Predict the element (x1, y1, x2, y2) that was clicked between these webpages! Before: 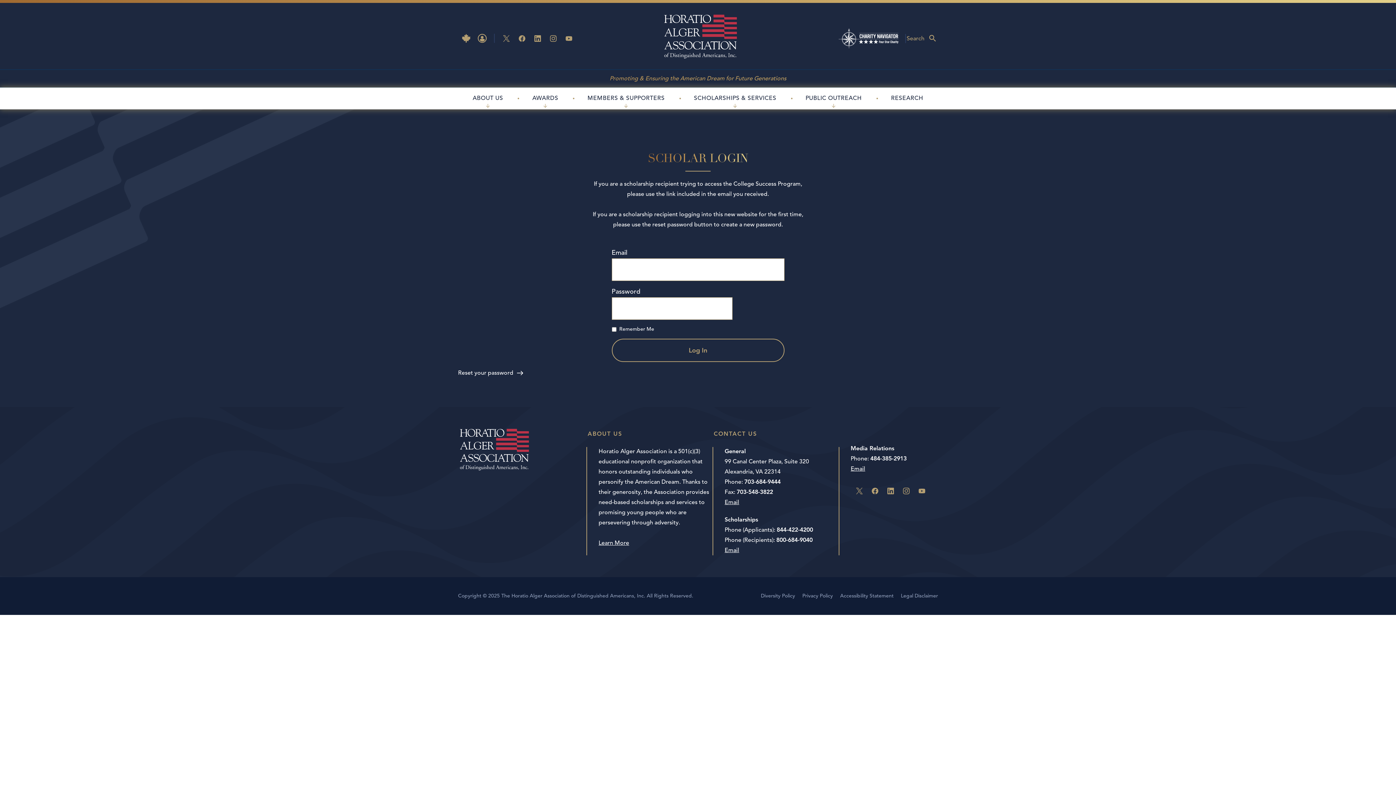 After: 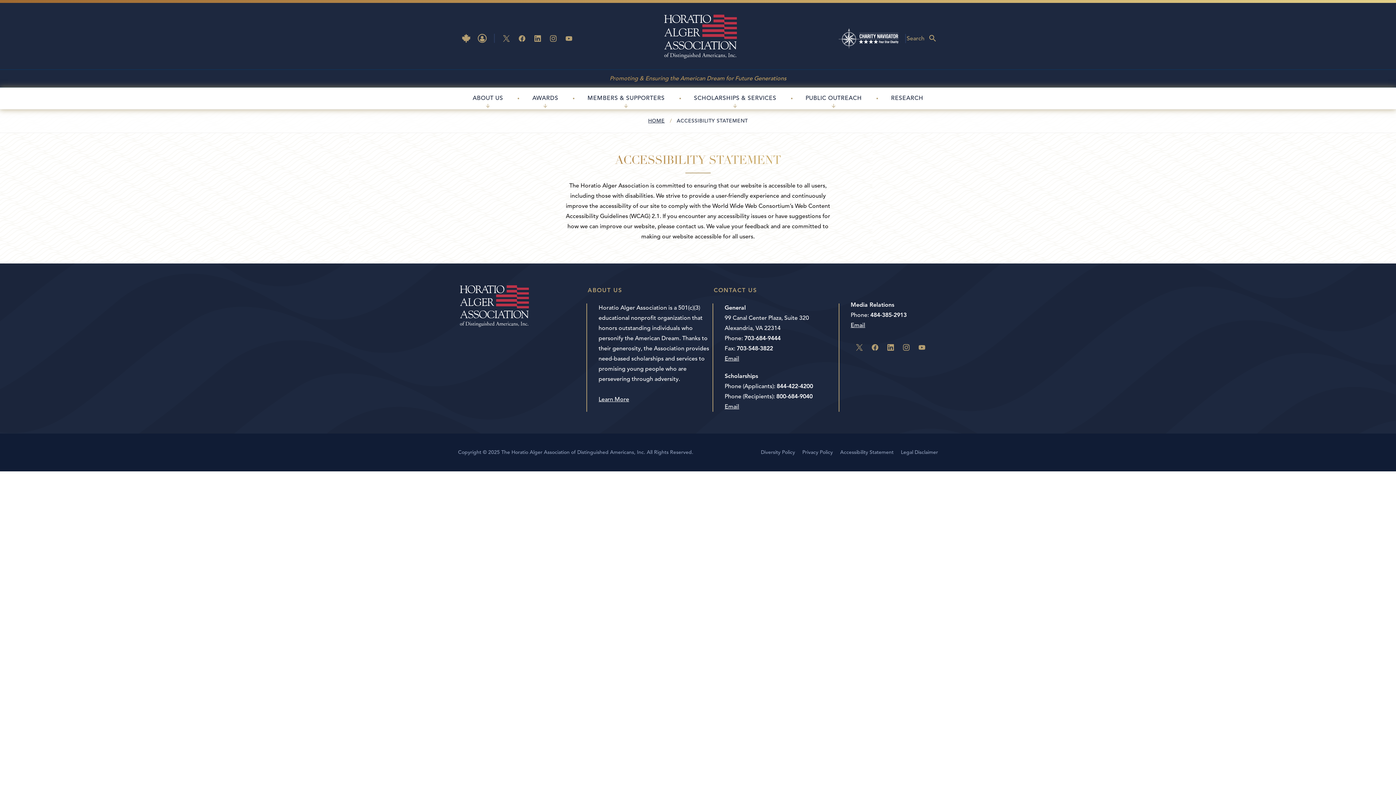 Action: label: Accessibility Statement bbox: (840, 591, 893, 600)